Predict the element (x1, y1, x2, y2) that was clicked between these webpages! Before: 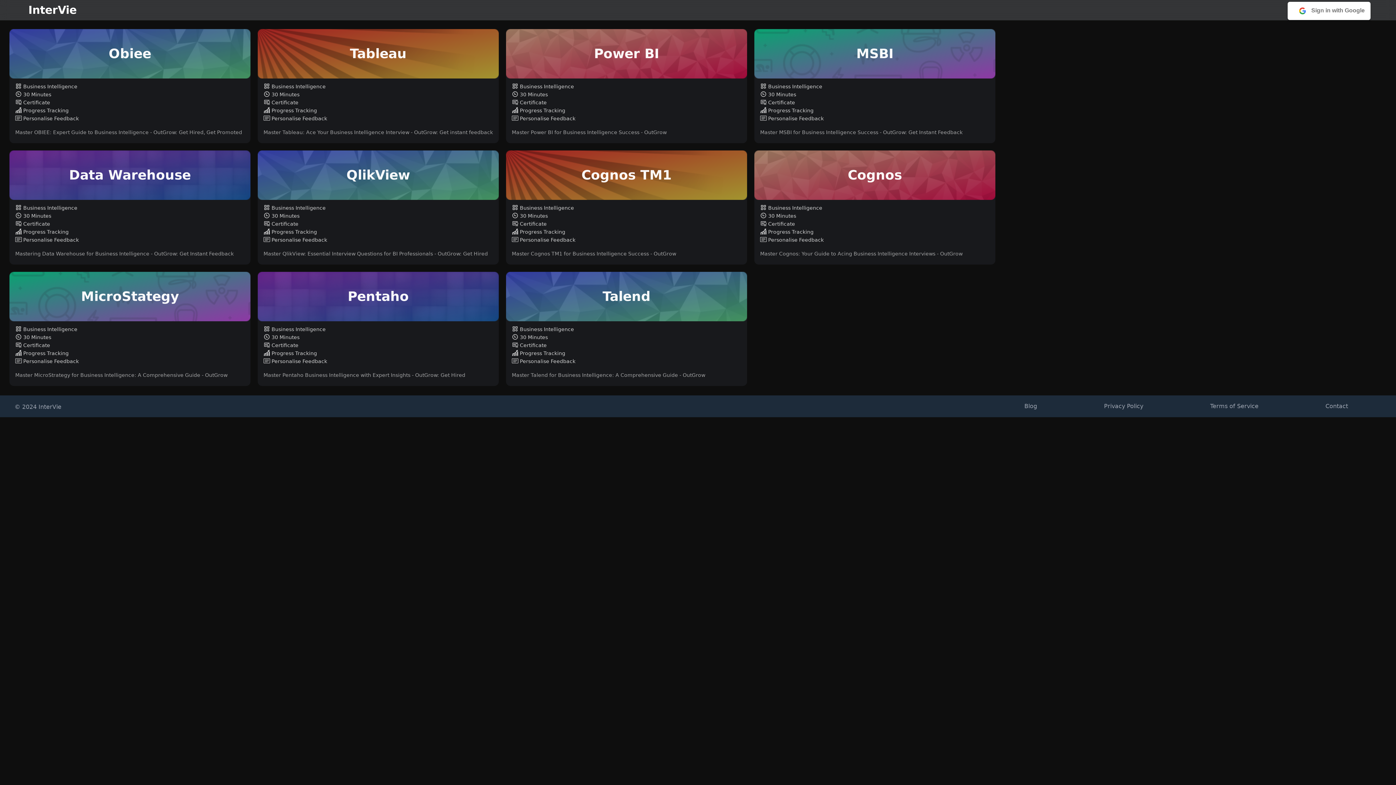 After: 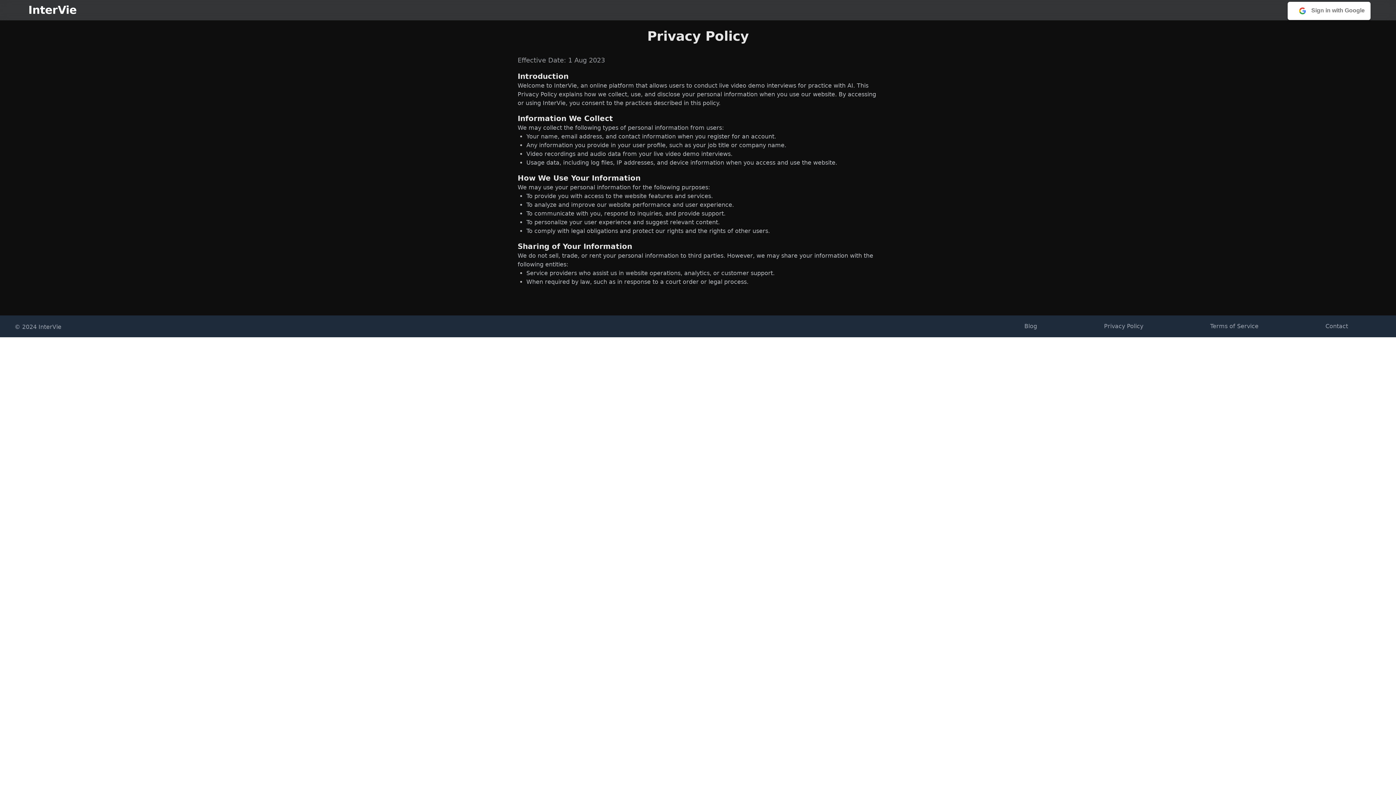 Action: label: Privacy Policy bbox: (1104, 402, 1143, 410)